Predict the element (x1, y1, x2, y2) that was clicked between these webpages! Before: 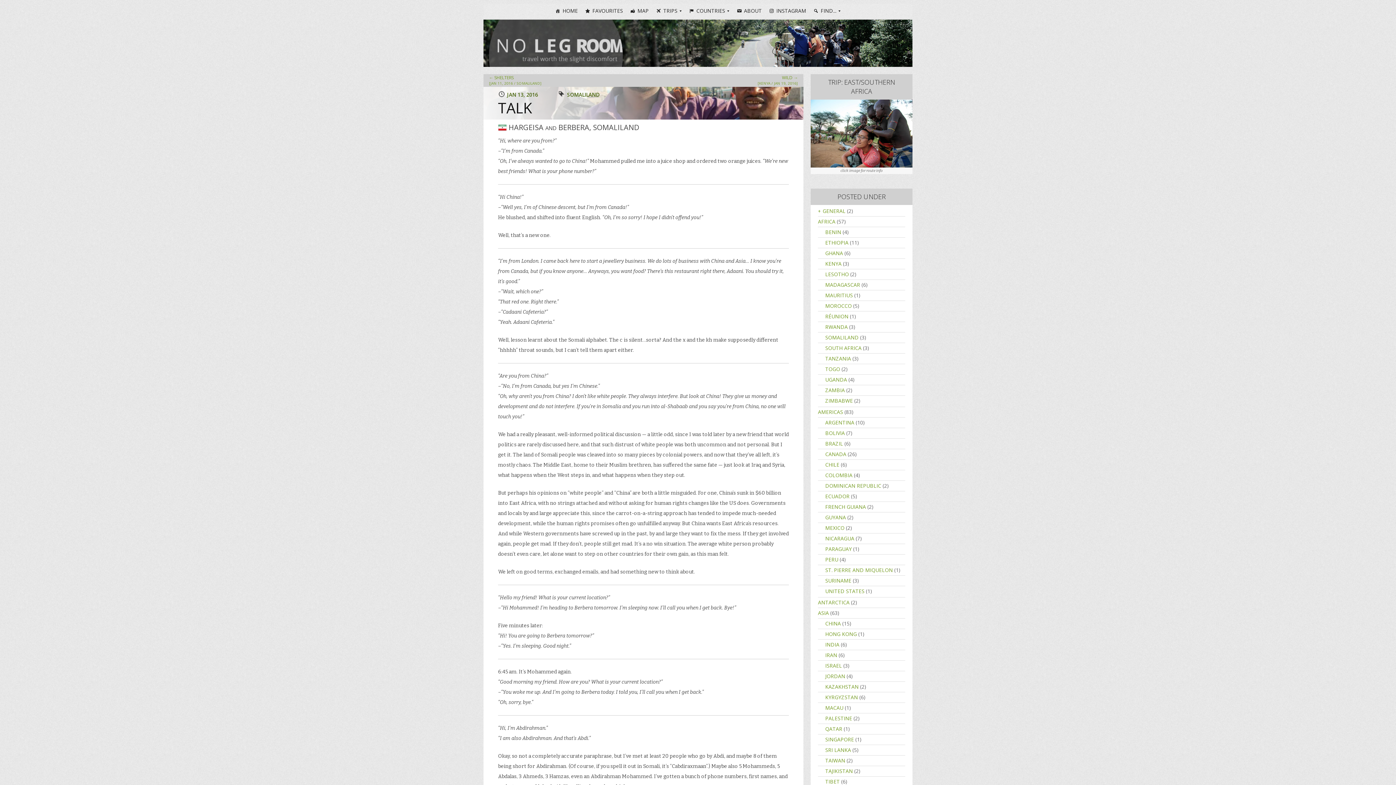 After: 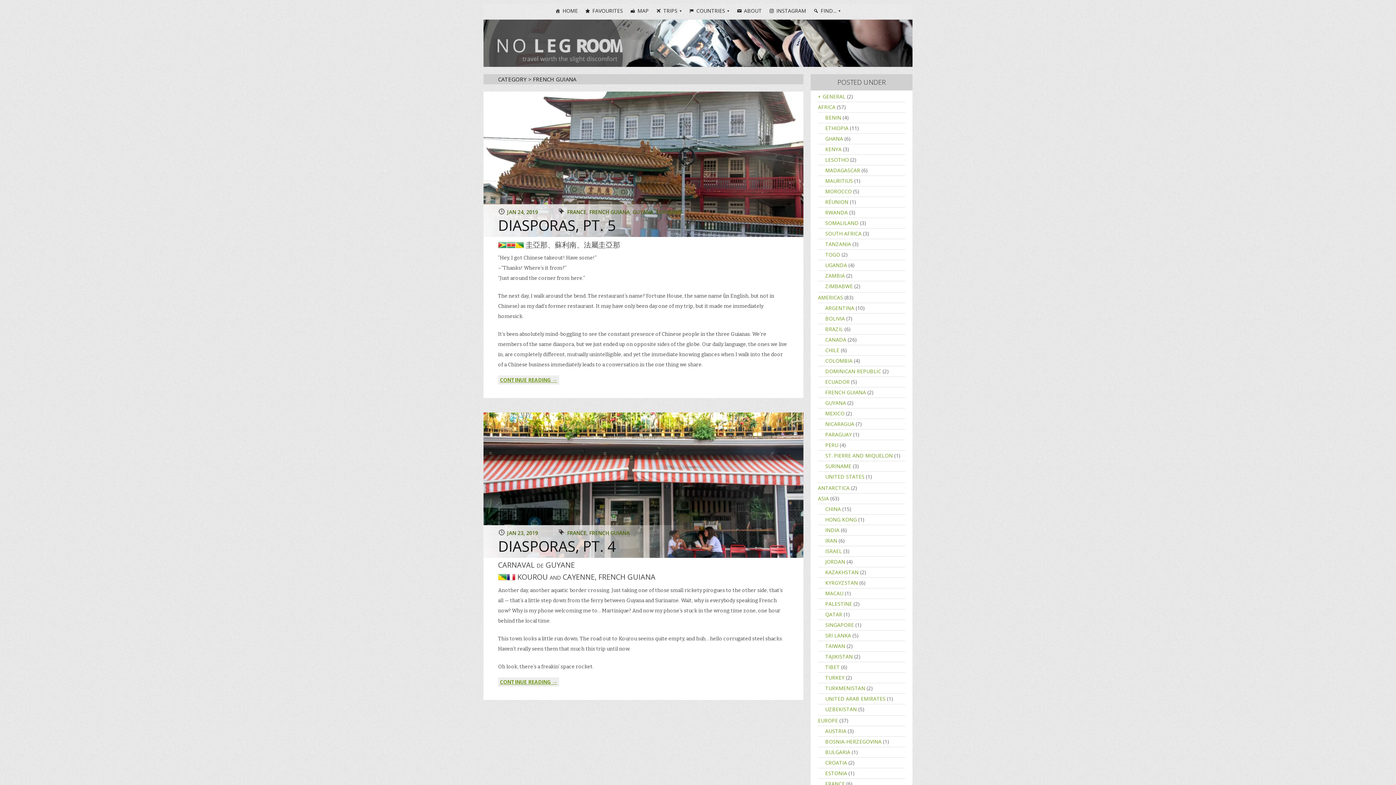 Action: label: FRENCH GUIANA bbox: (825, 503, 866, 510)